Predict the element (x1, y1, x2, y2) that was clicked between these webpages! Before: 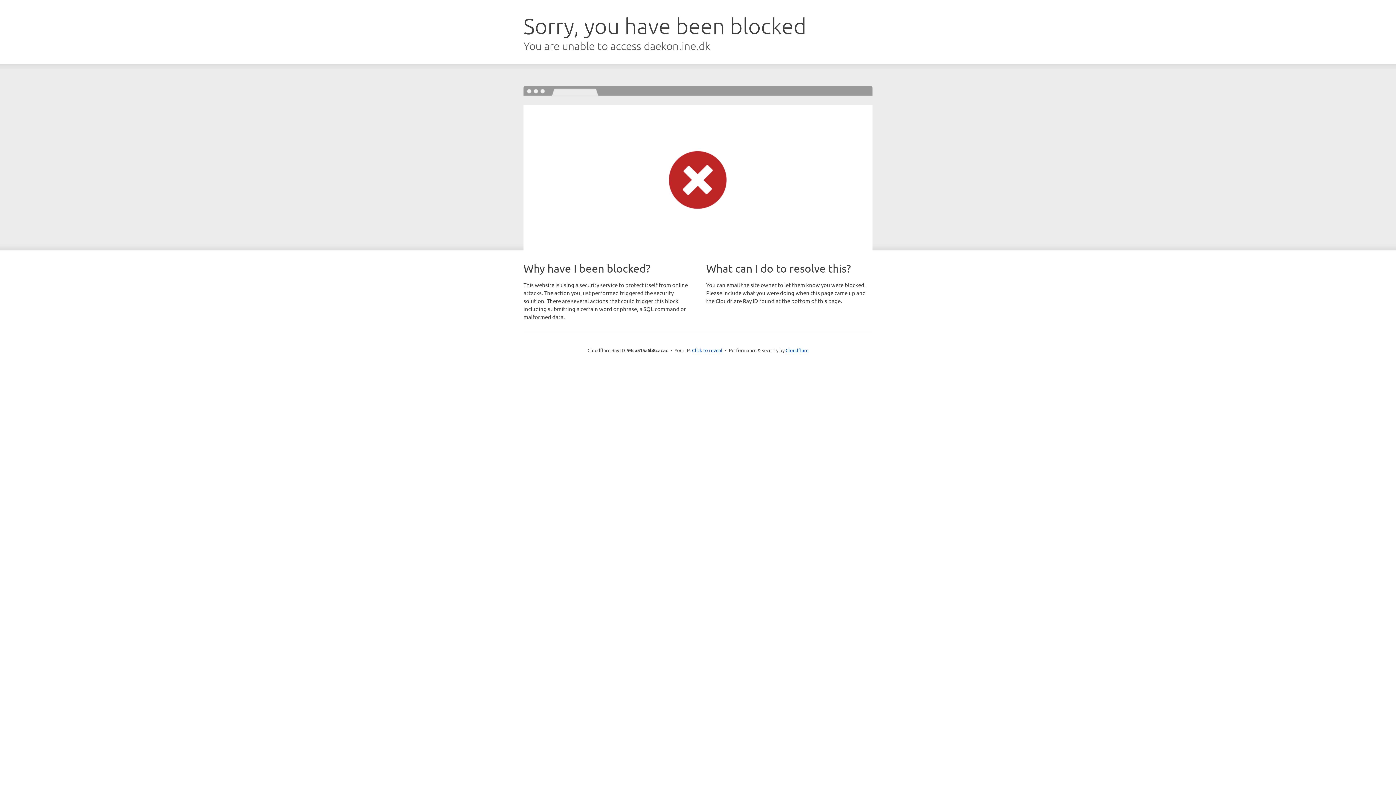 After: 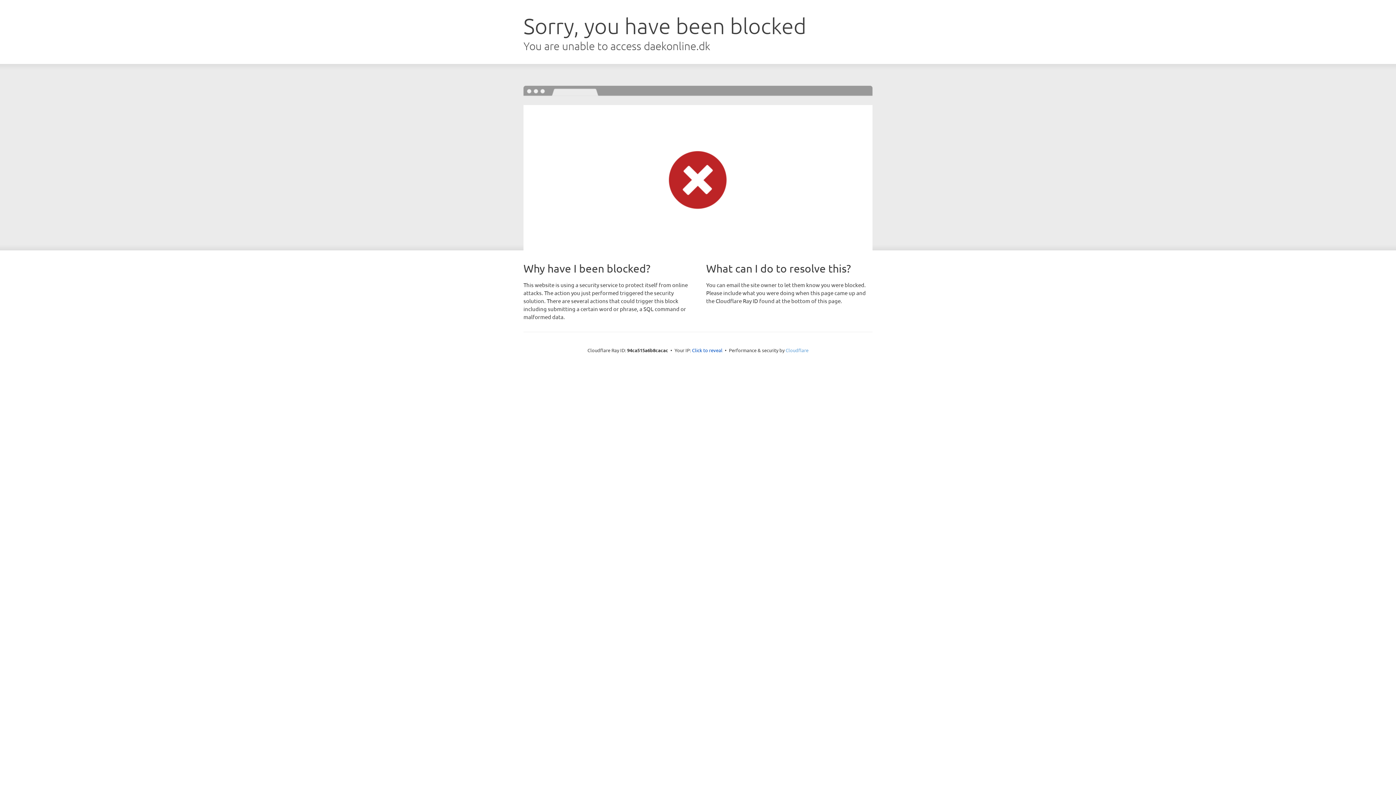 Action: label: Cloudflare bbox: (785, 347, 808, 353)